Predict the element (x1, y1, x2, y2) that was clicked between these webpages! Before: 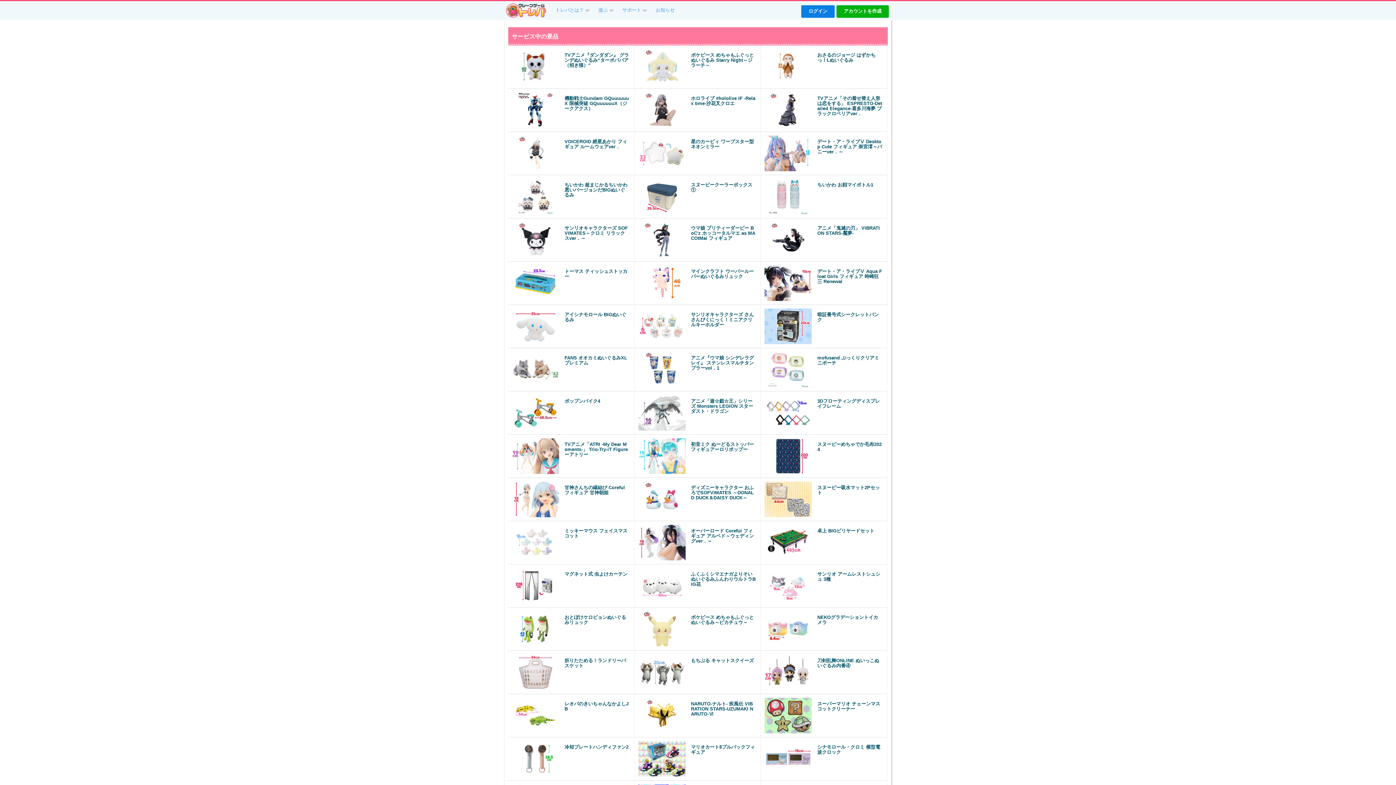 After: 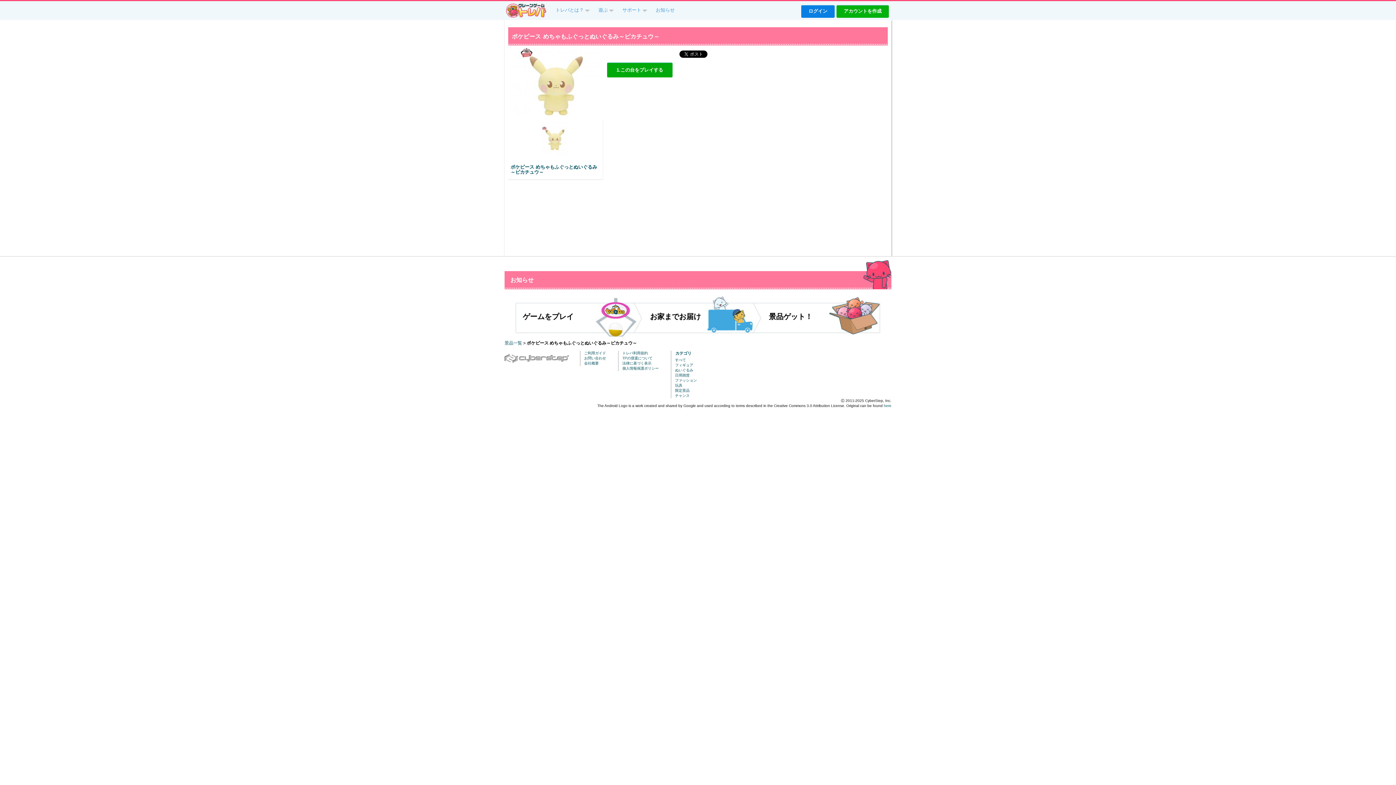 Action: label: ポケピース めちゃもふぐっとぬいぐるみ～ピカチュウ～ bbox: (634, 608, 761, 651)